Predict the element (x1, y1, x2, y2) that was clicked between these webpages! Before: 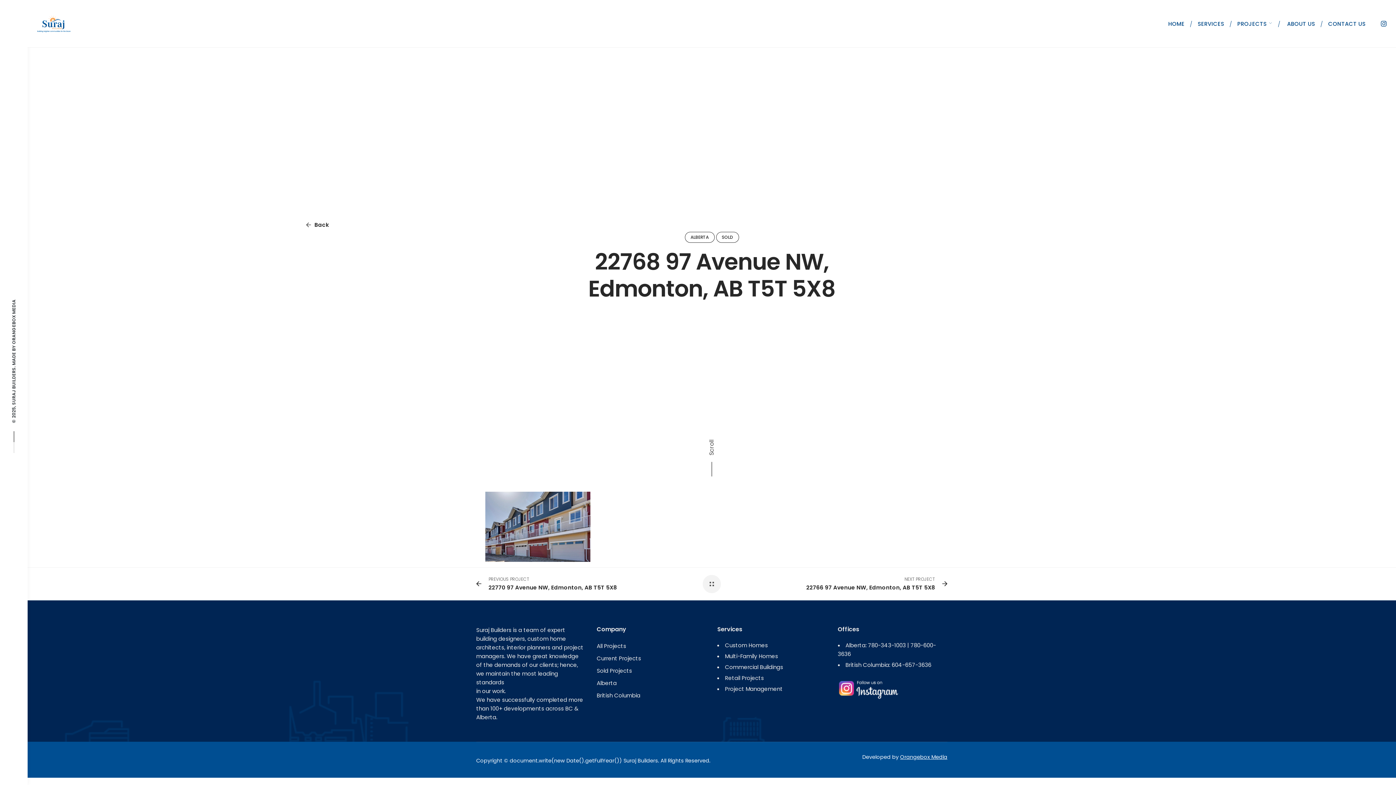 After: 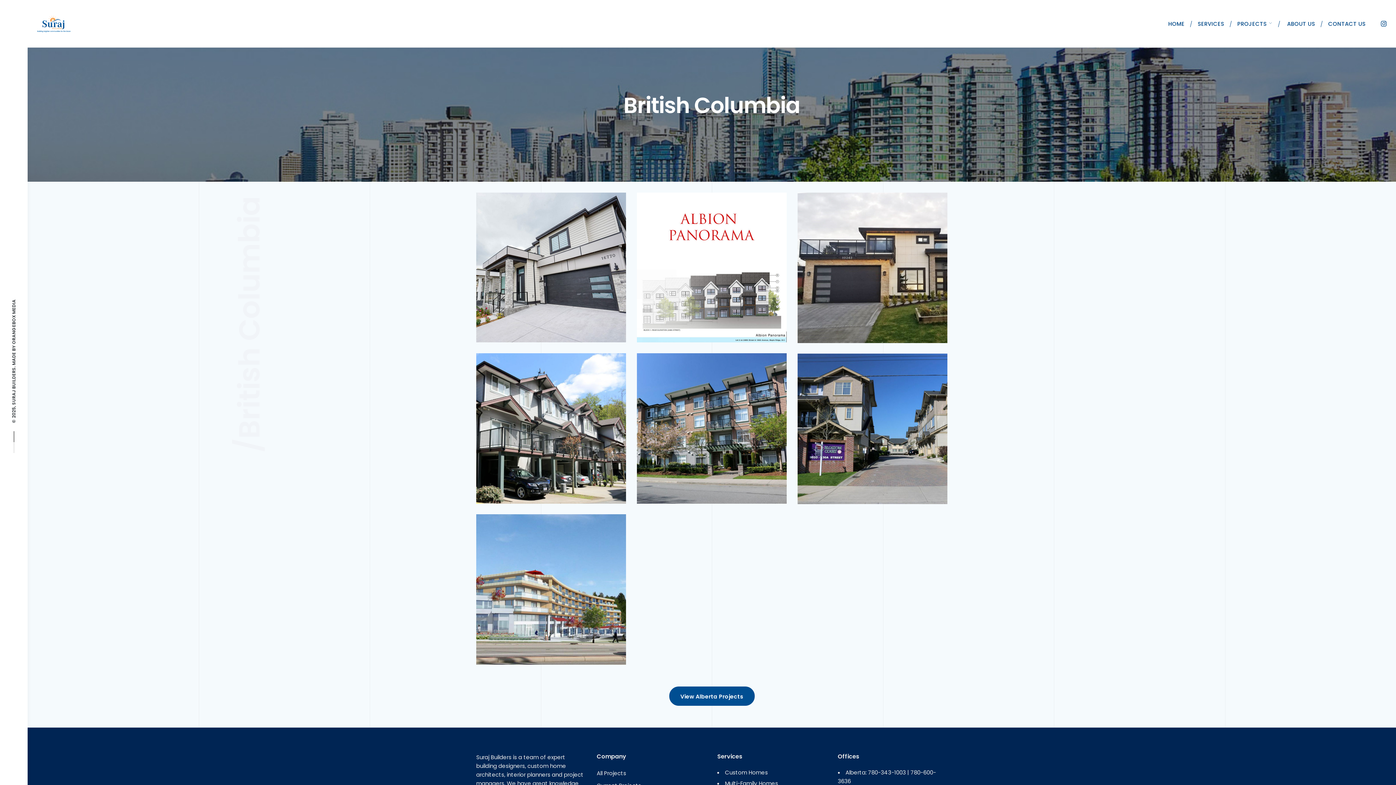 Action: bbox: (596, 691, 640, 699) label: British Columbia